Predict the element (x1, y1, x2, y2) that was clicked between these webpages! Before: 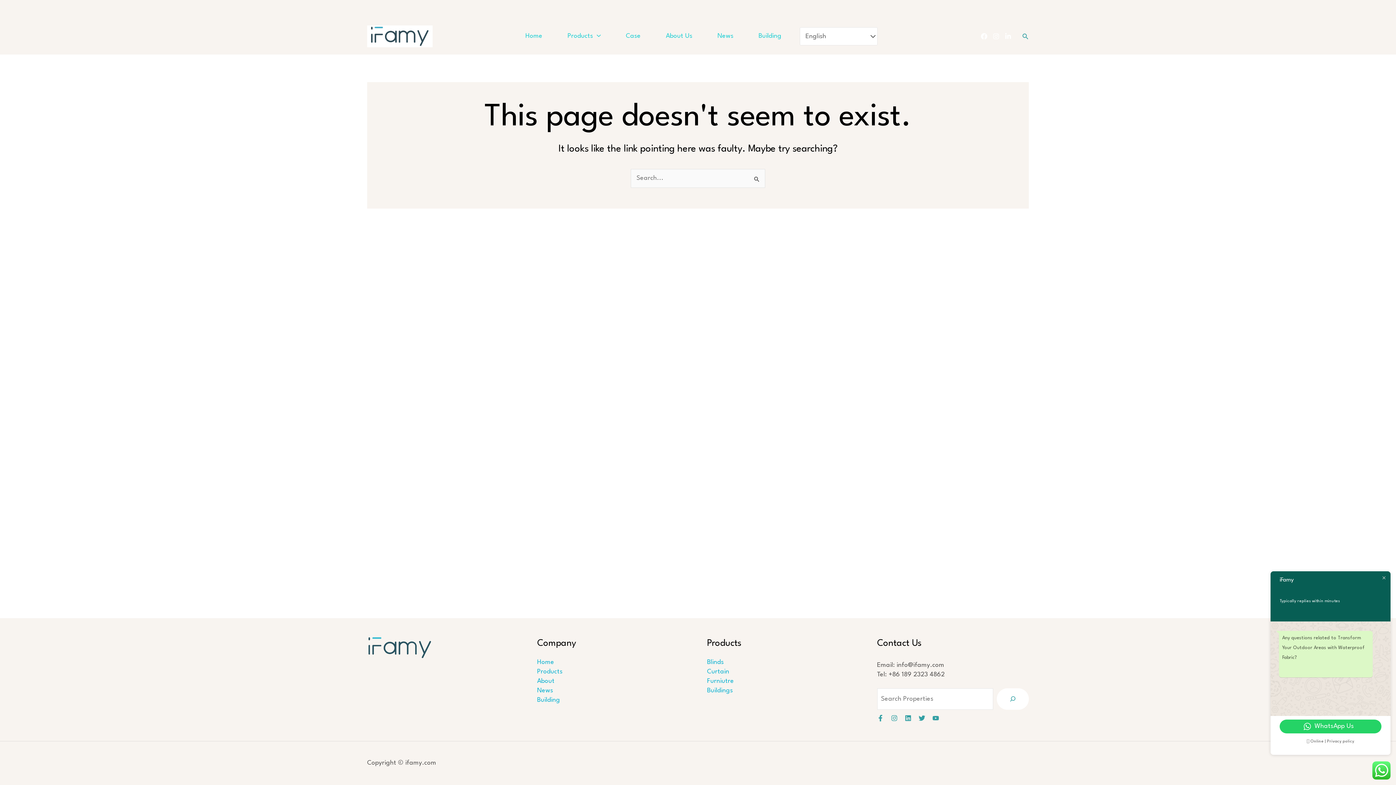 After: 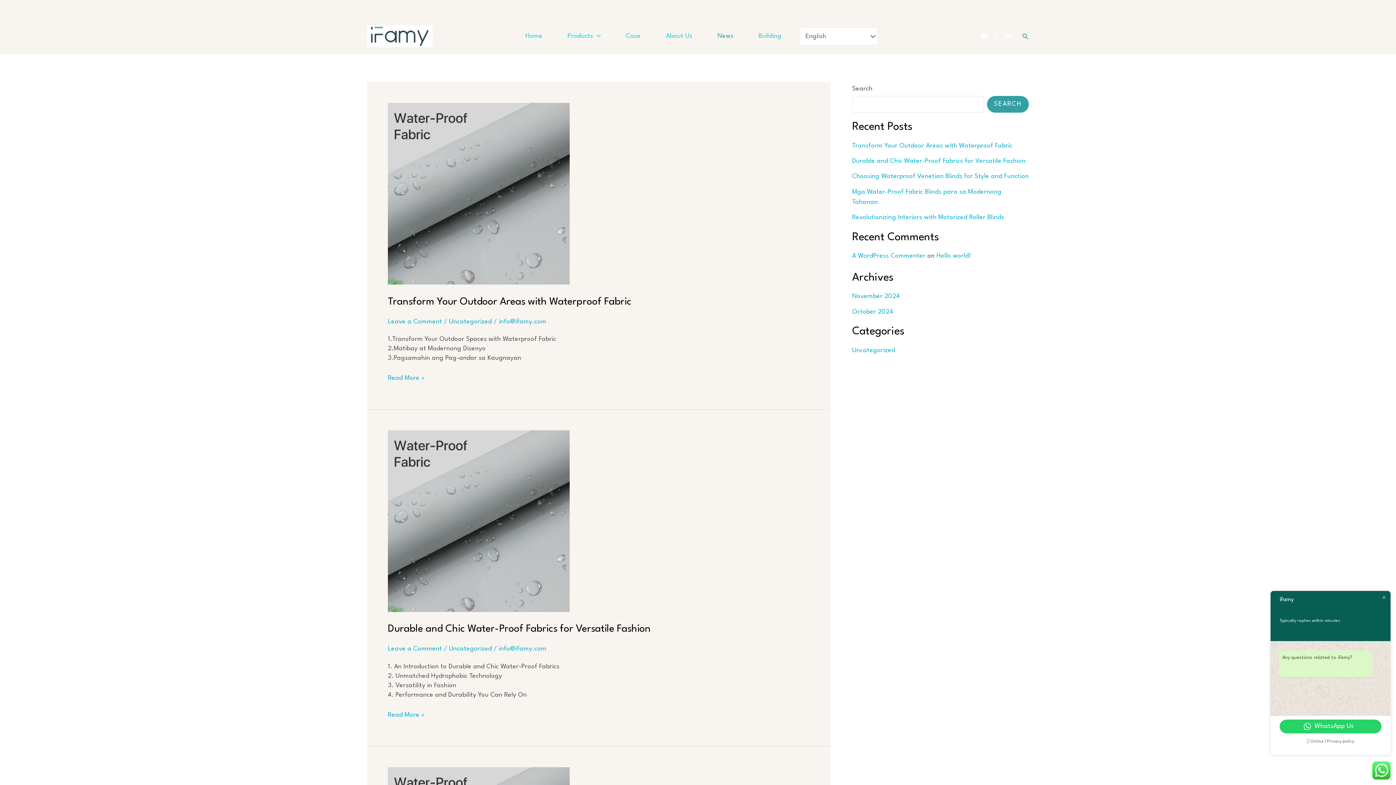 Action: label: News bbox: (710, 18, 751, 54)